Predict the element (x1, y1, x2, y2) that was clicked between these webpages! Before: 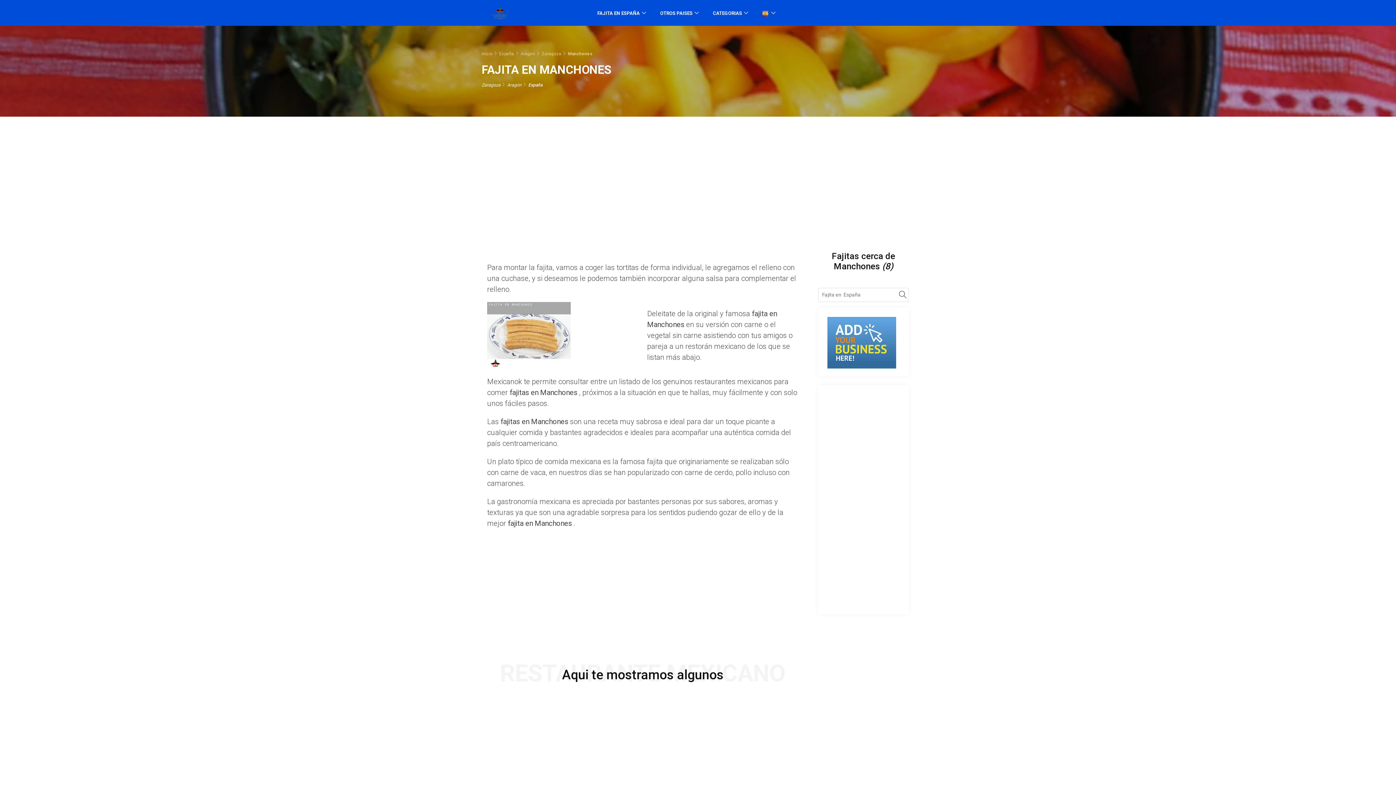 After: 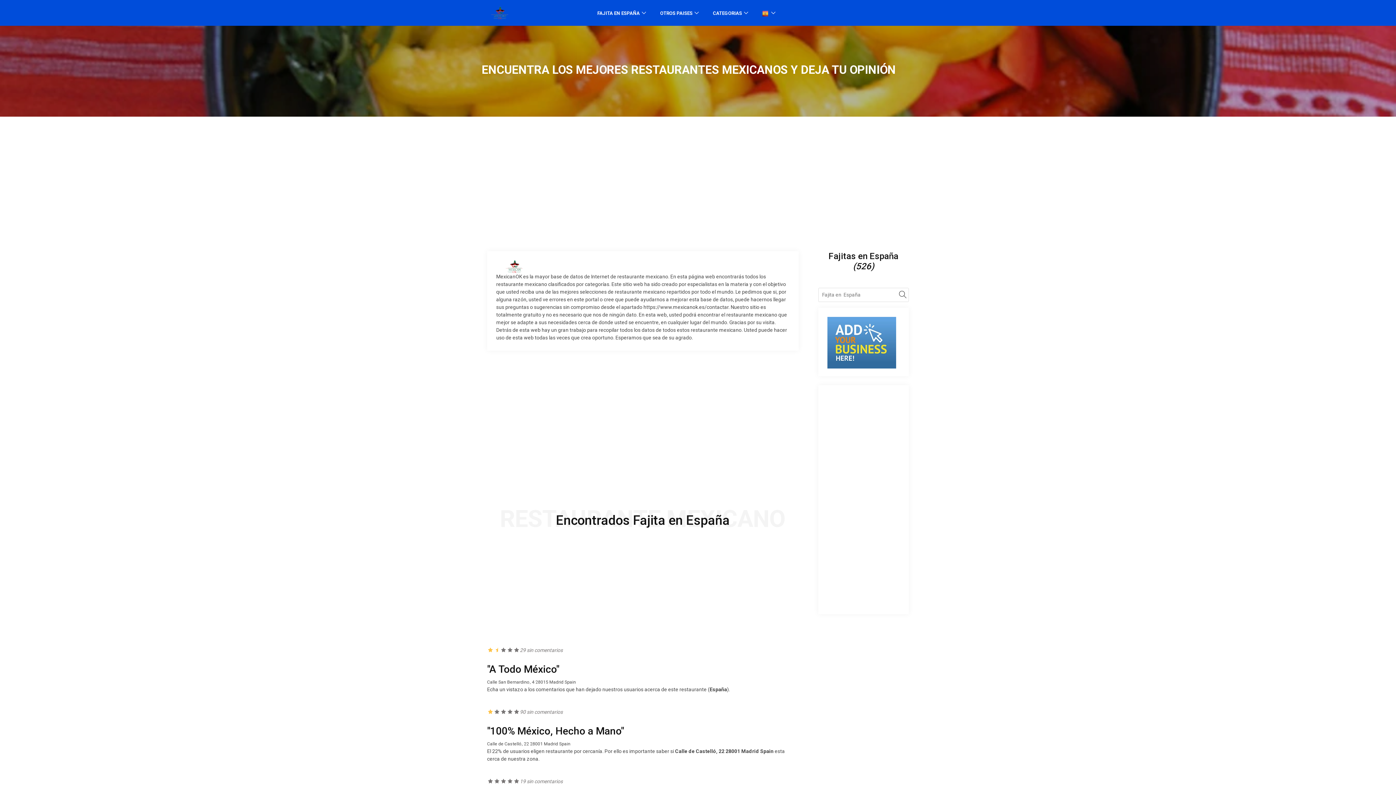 Action: bbox: (897, 289, 909, 301) label: Search